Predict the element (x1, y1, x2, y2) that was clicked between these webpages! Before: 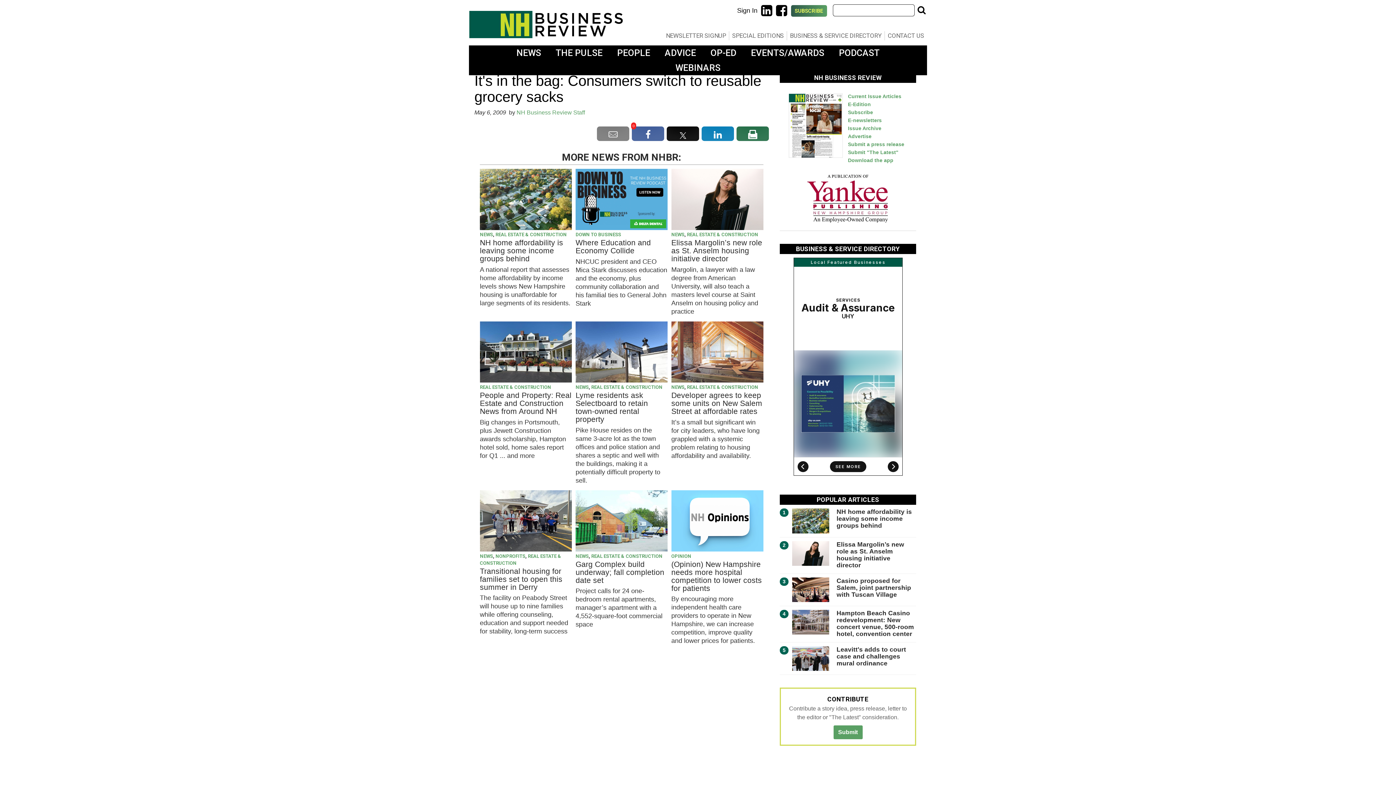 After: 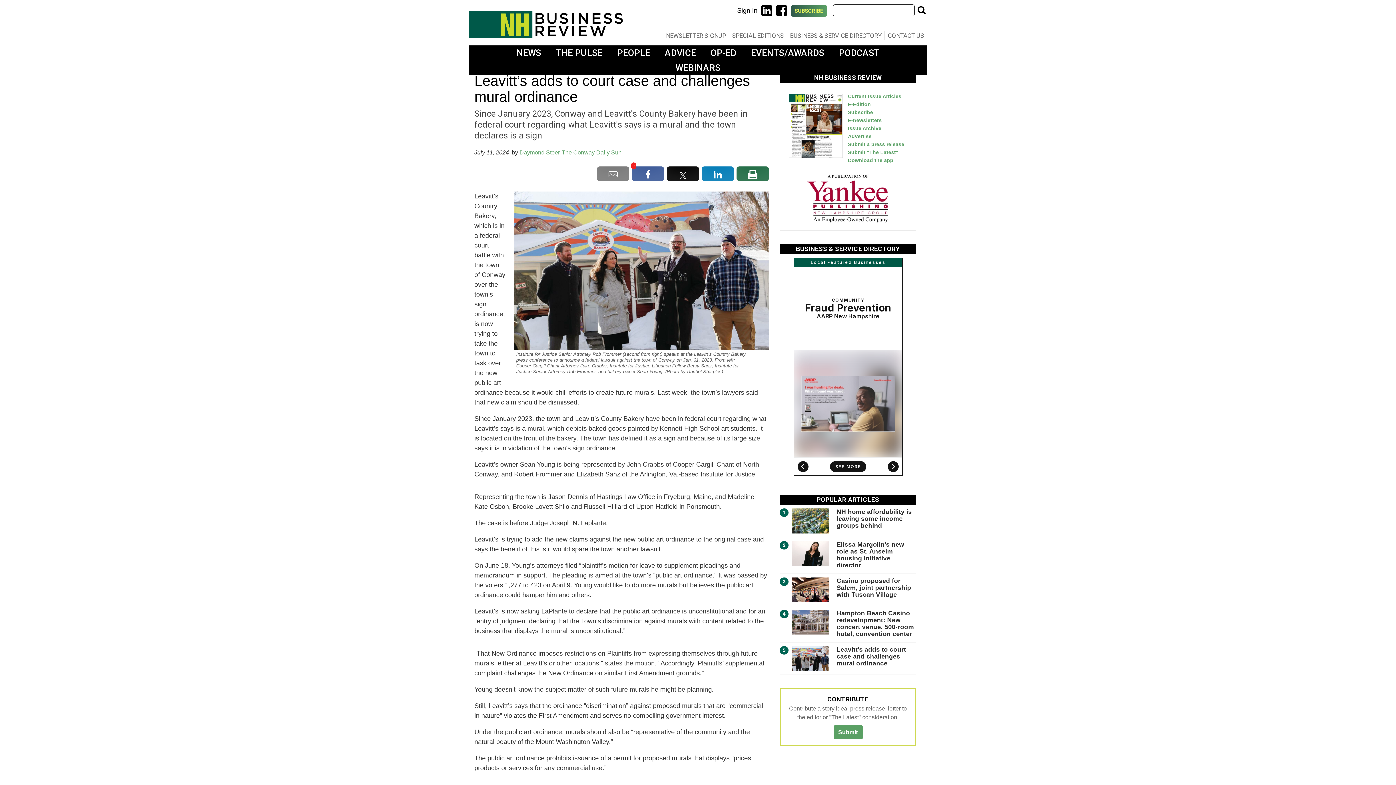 Action: bbox: (792, 646, 829, 671)